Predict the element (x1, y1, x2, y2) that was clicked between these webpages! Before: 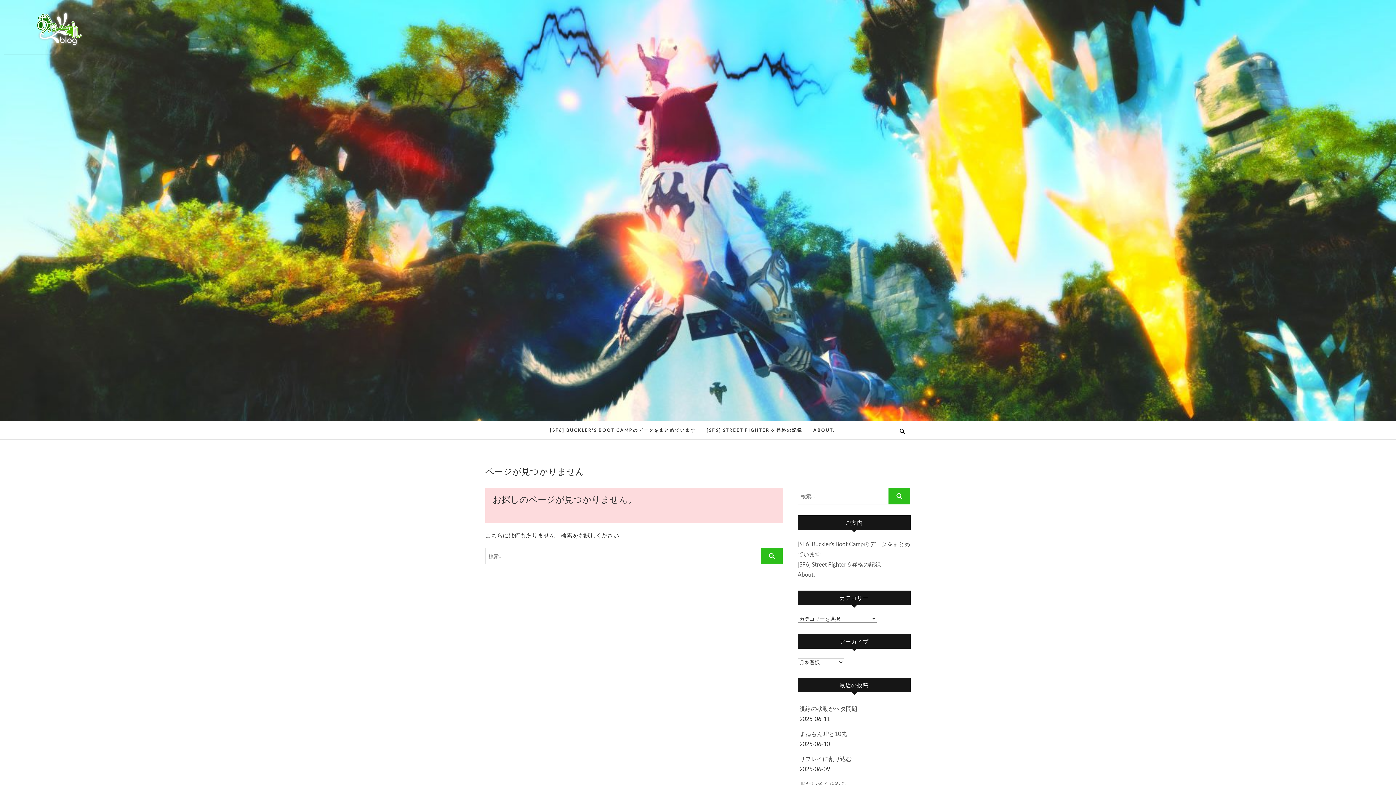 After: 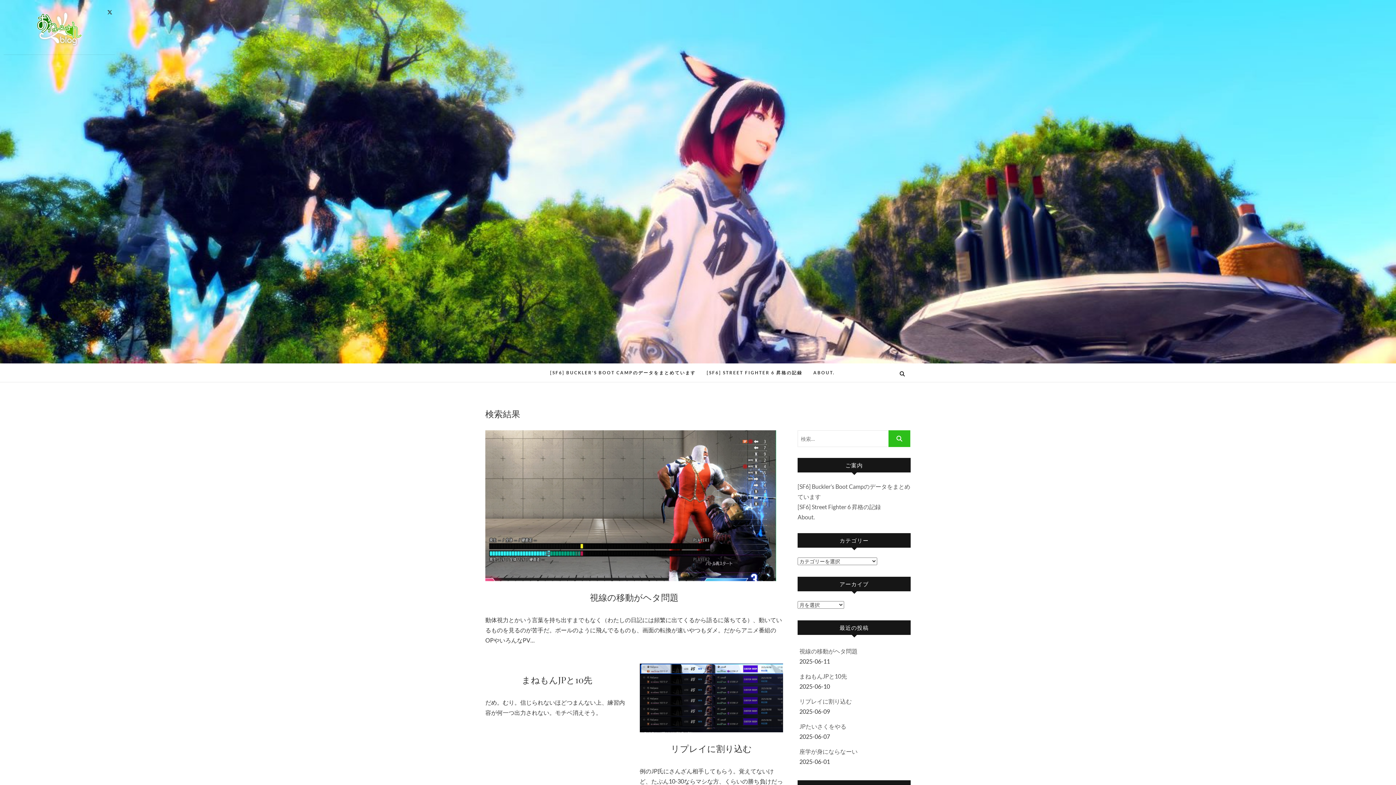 Action: bbox: (888, 488, 910, 504)